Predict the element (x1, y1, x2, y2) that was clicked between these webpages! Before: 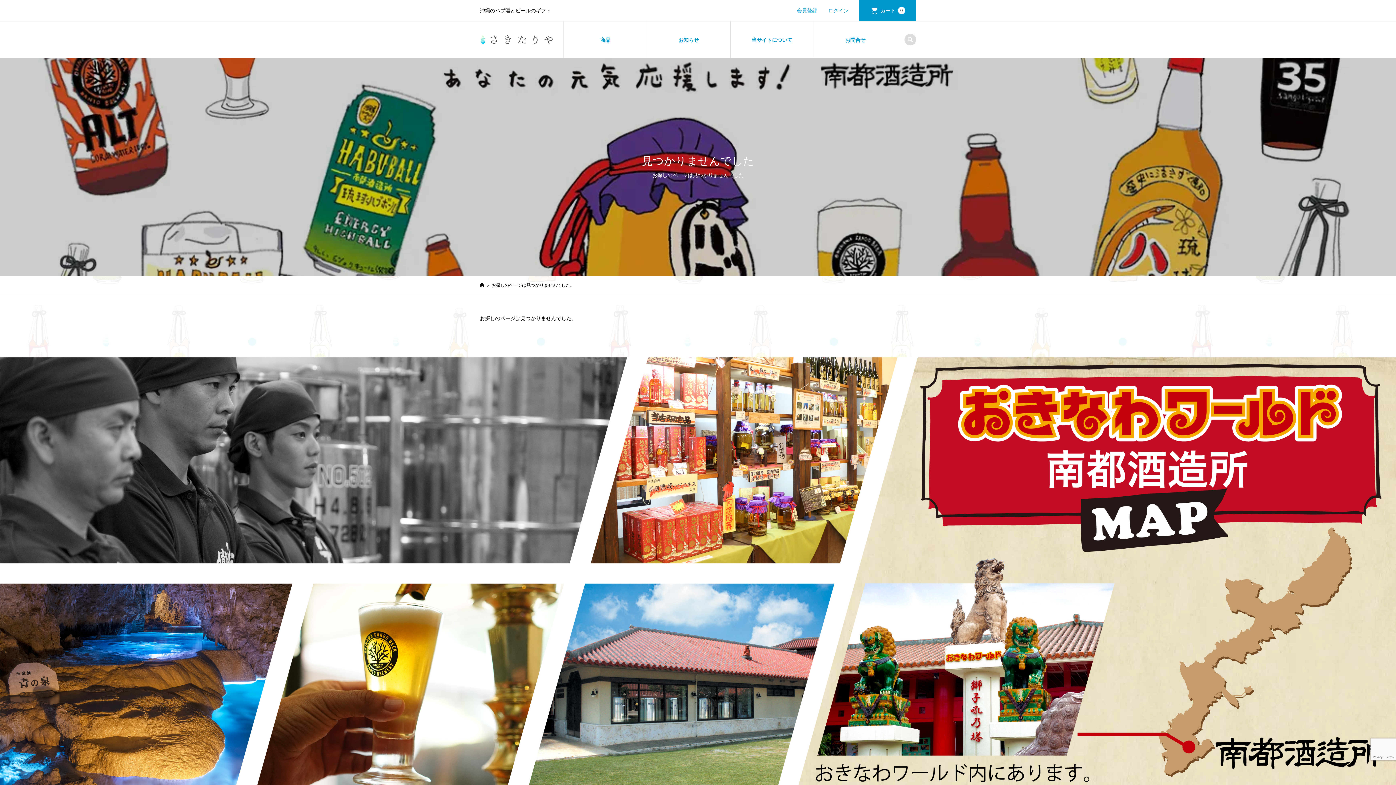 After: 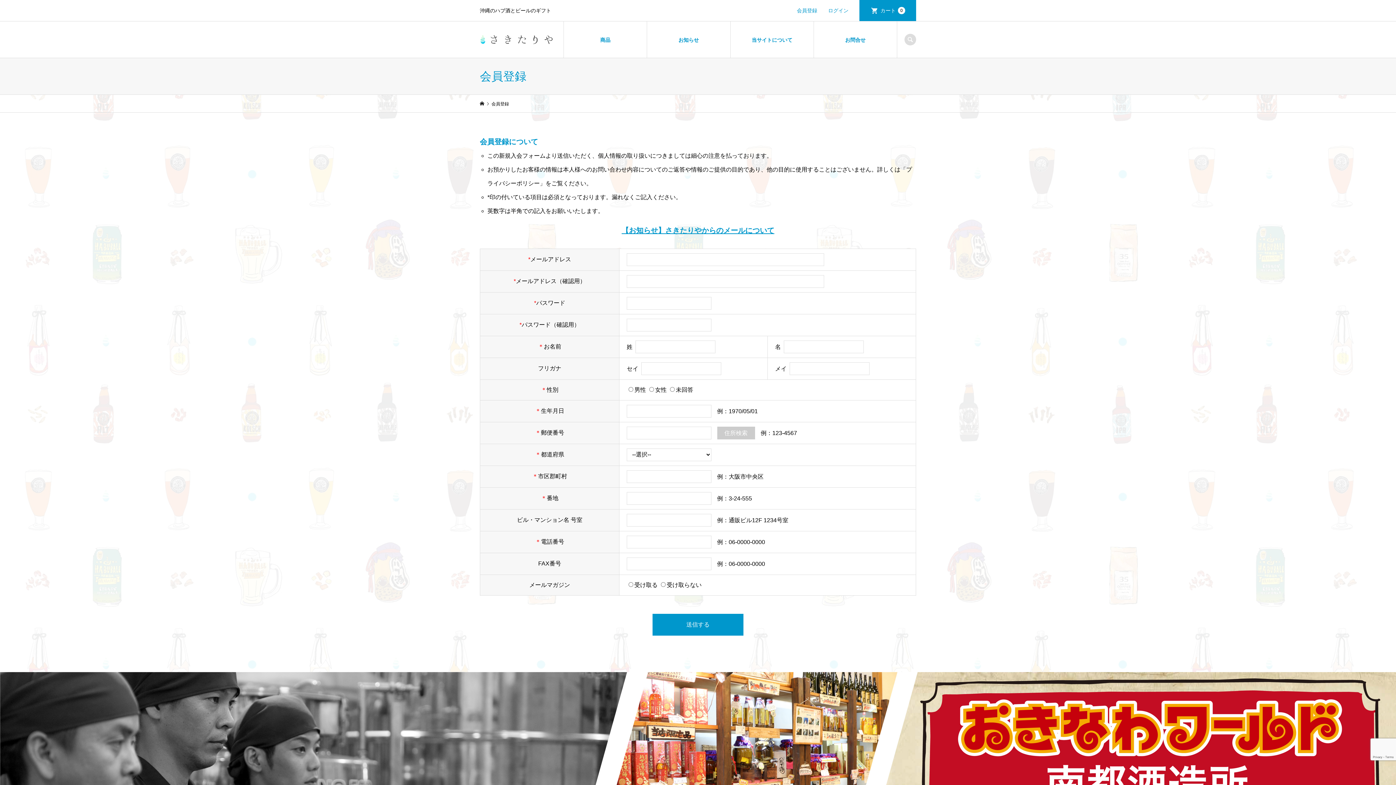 Action: label: 会員登録 bbox: (791, 0, 822, 21)